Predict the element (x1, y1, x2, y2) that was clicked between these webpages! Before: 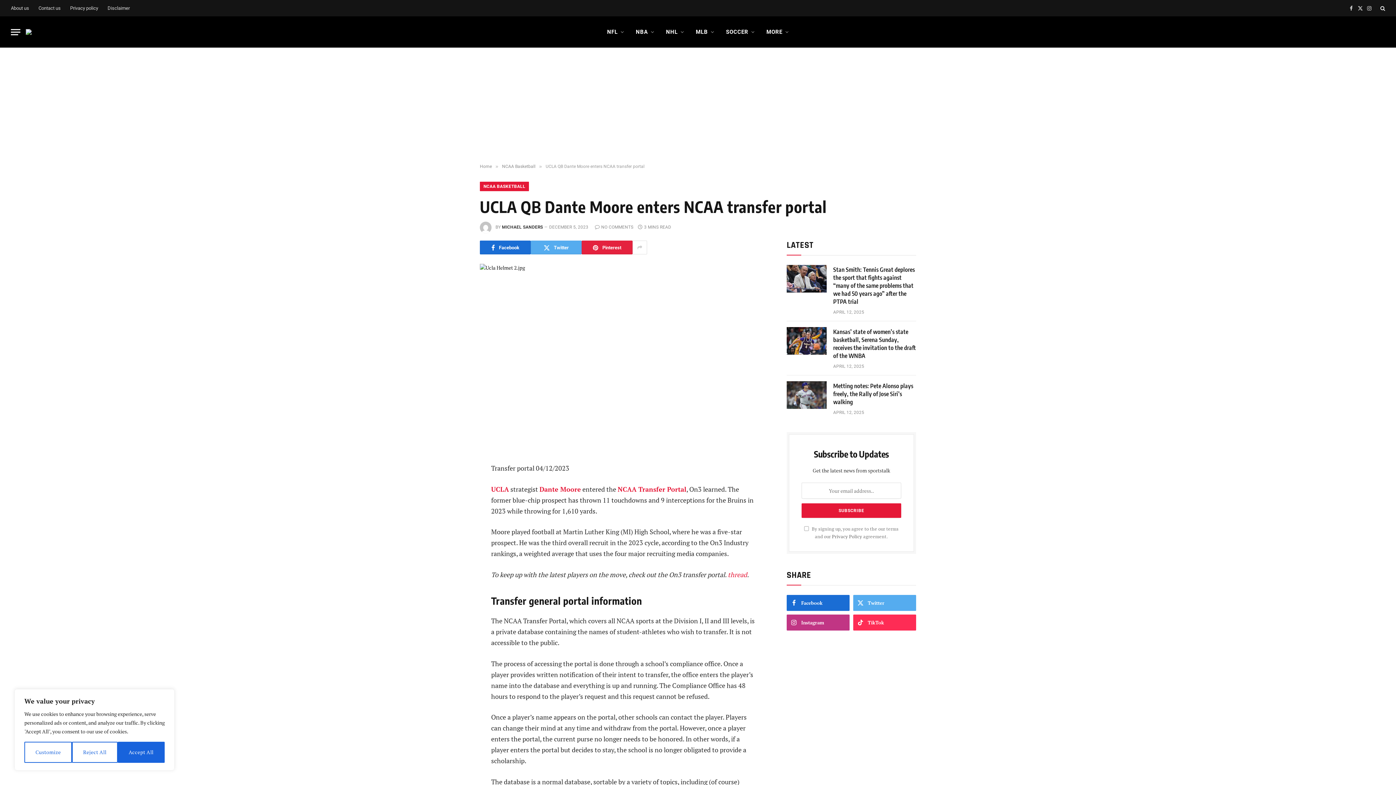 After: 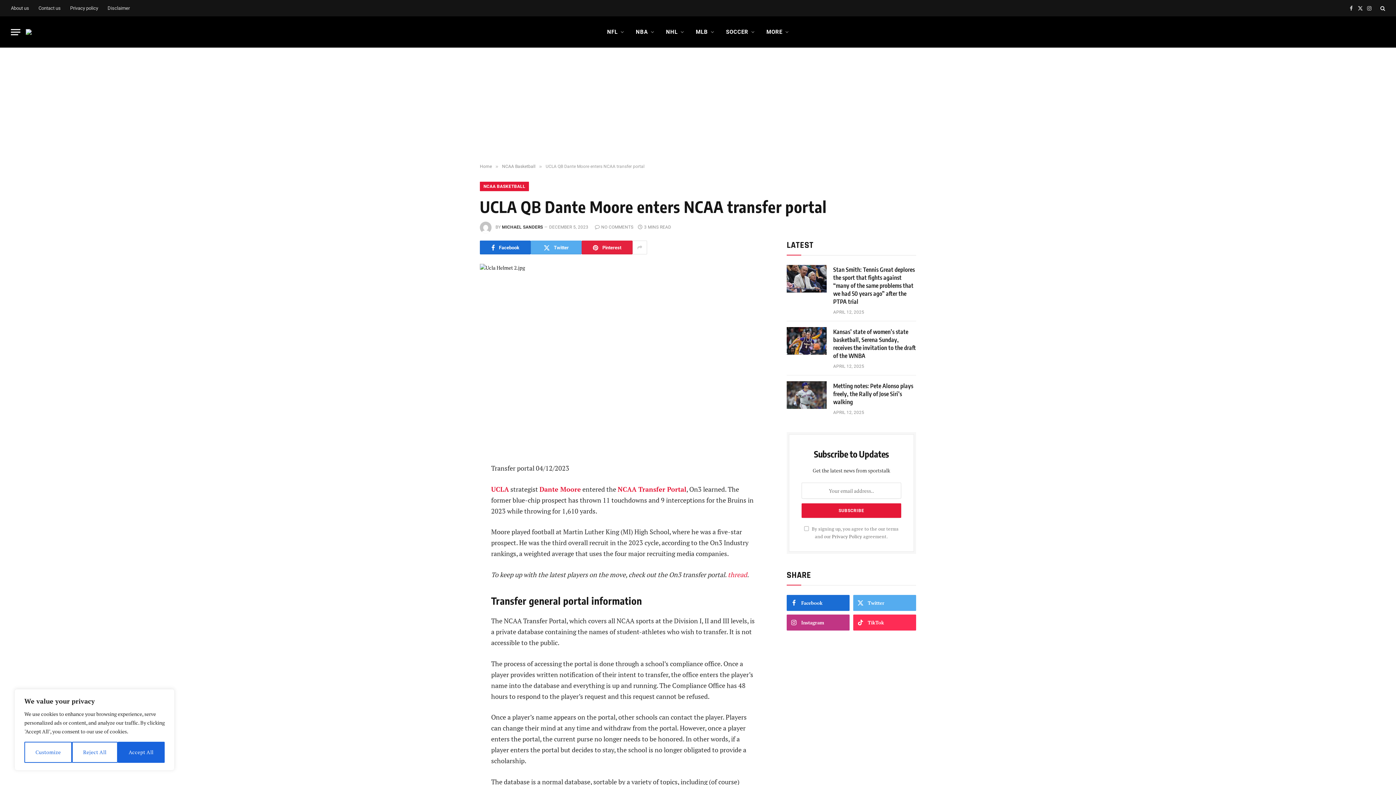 Action: bbox: (595, 224, 633, 229) label: NO COMMENTS